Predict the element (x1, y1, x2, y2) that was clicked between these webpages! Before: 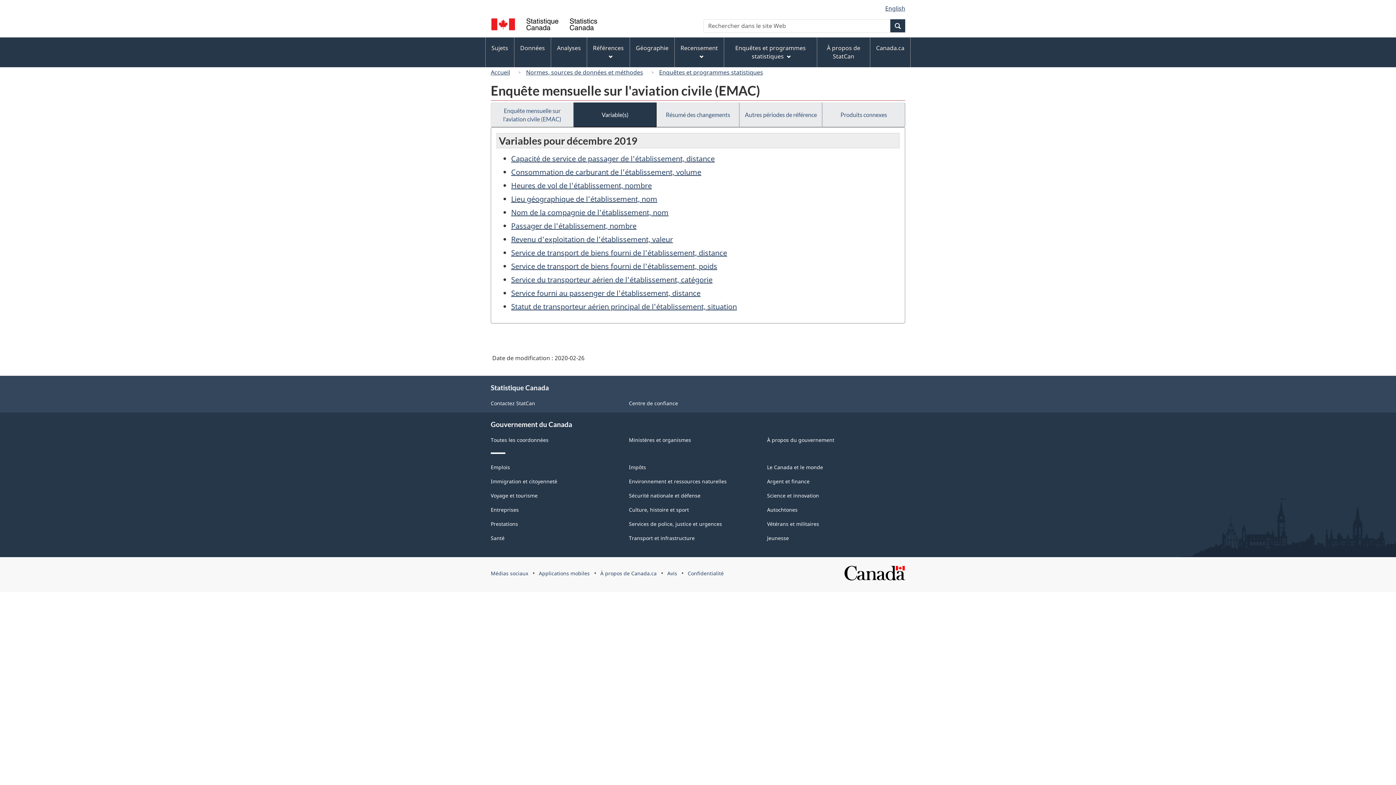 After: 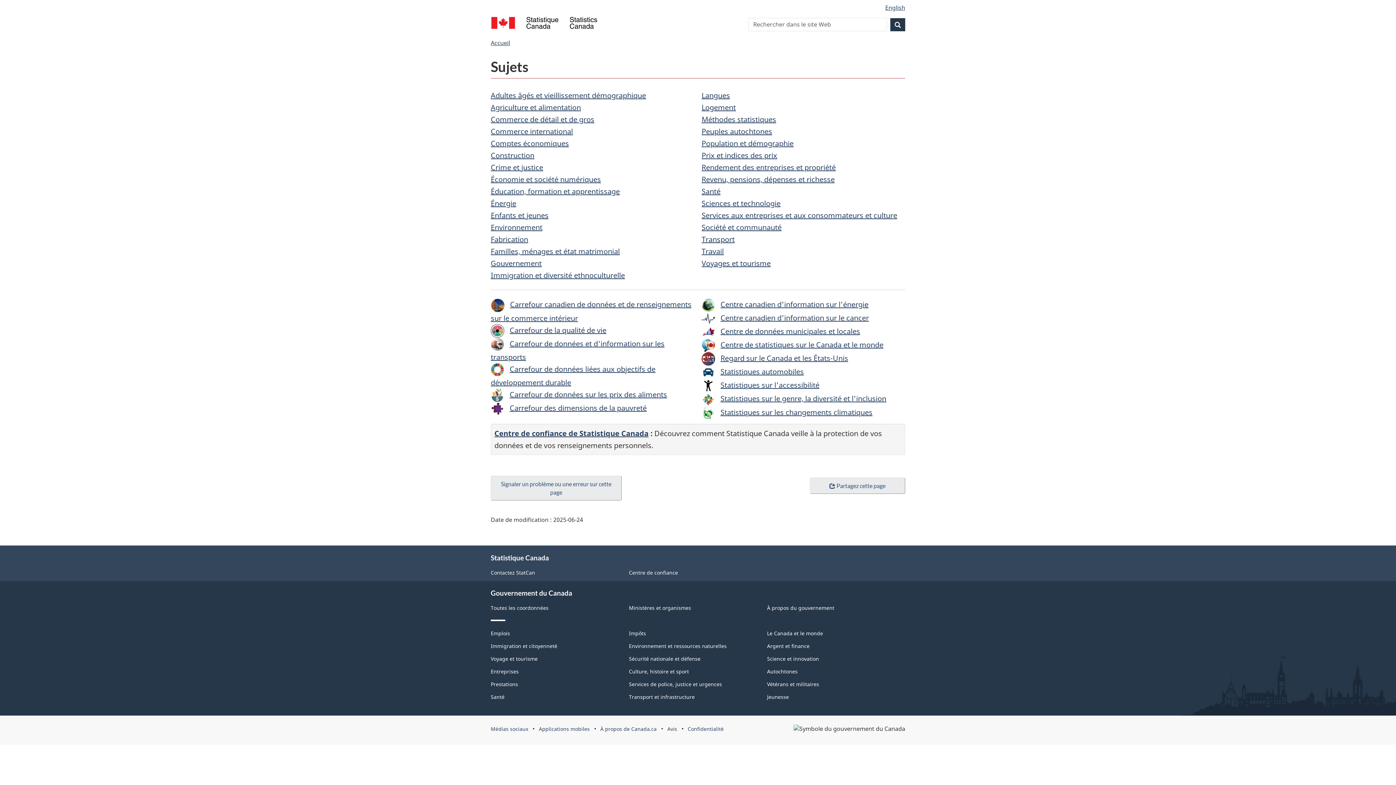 Action: bbox: (485, 38, 514, 58) label: Sujets